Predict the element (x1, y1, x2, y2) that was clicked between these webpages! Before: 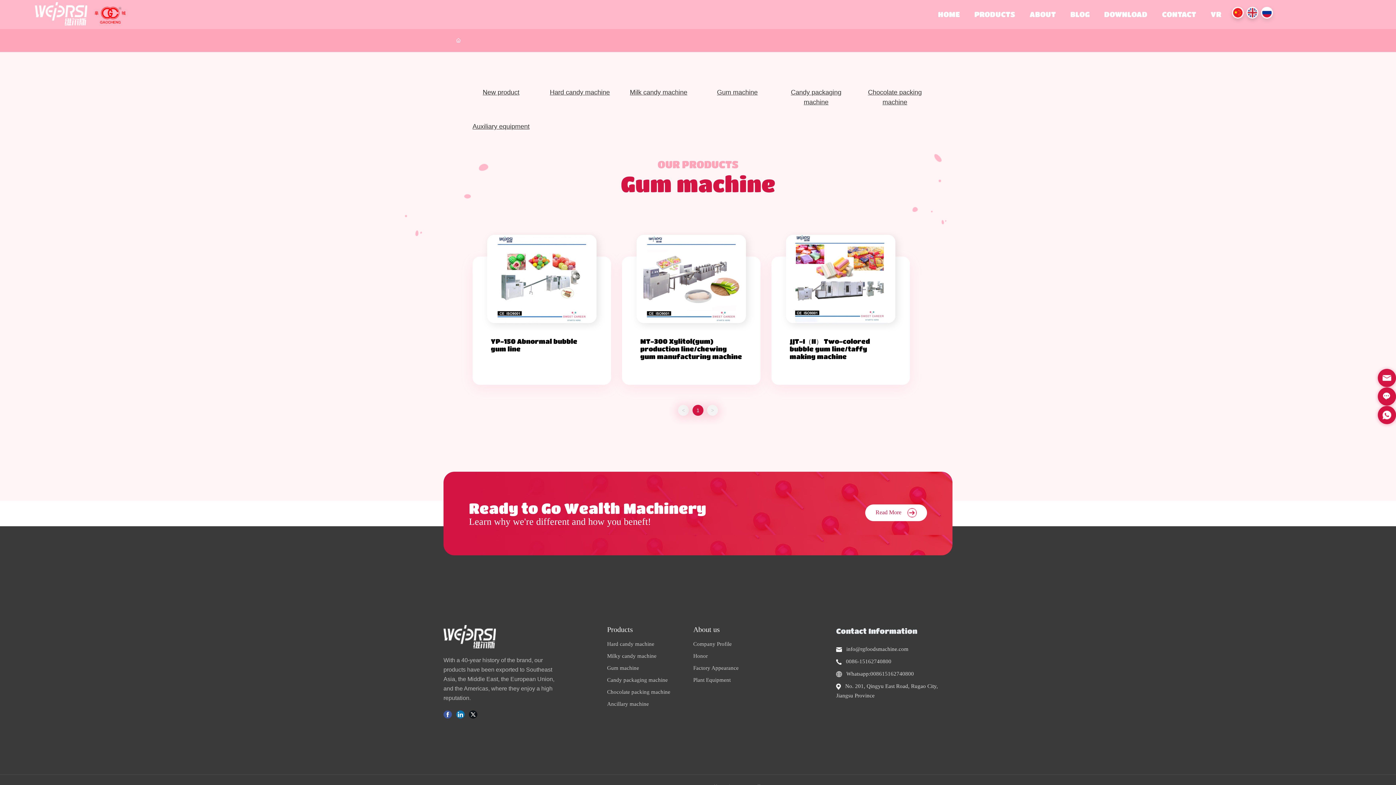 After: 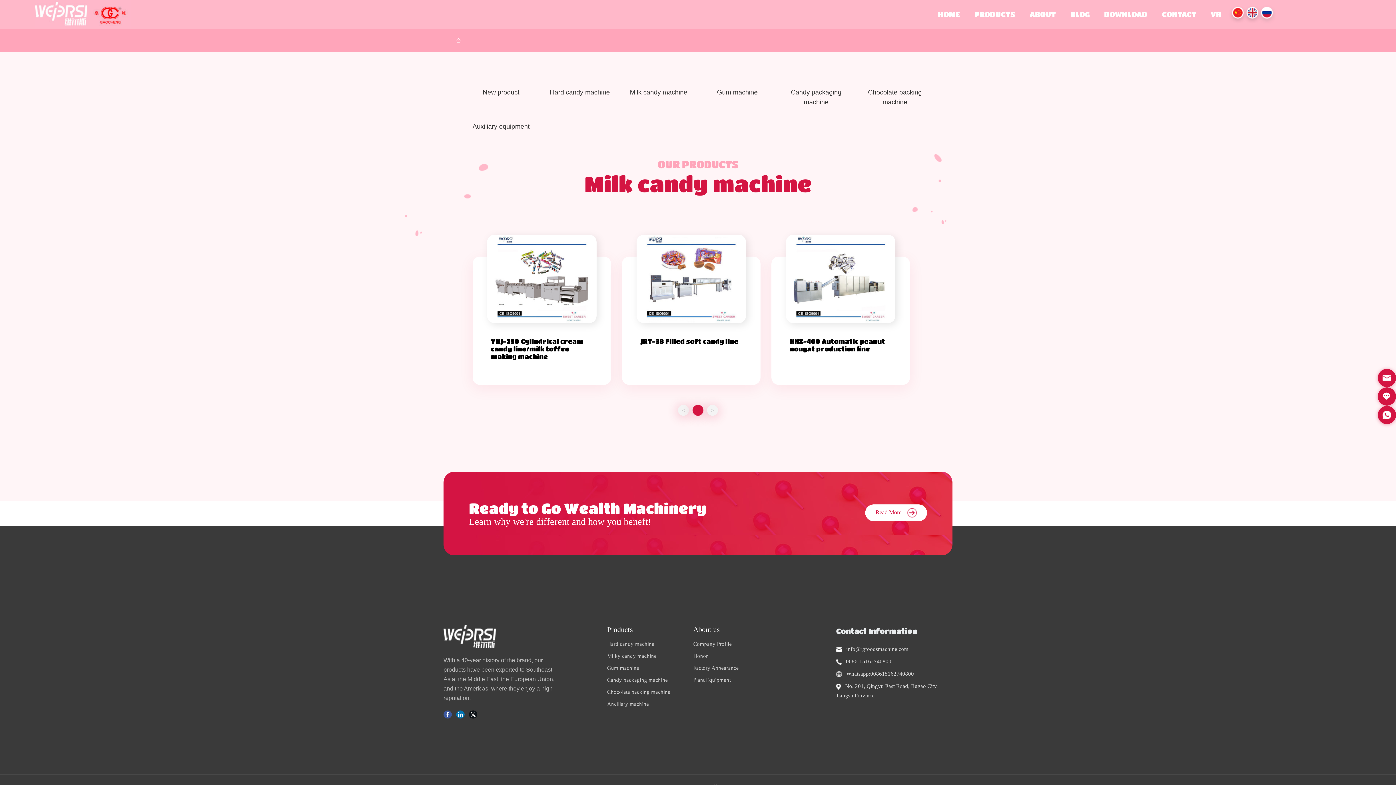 Action: label: Milky candy machine bbox: (607, 650, 670, 662)